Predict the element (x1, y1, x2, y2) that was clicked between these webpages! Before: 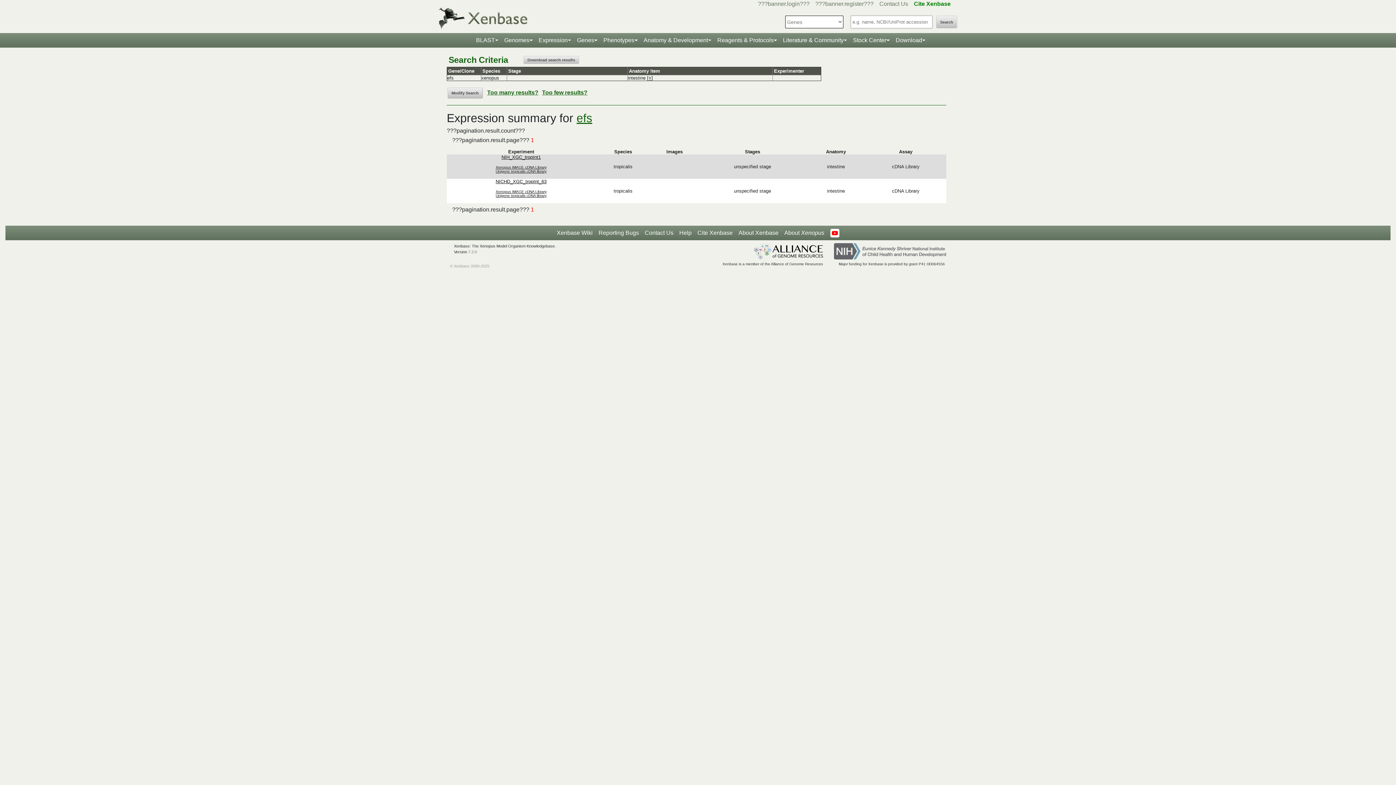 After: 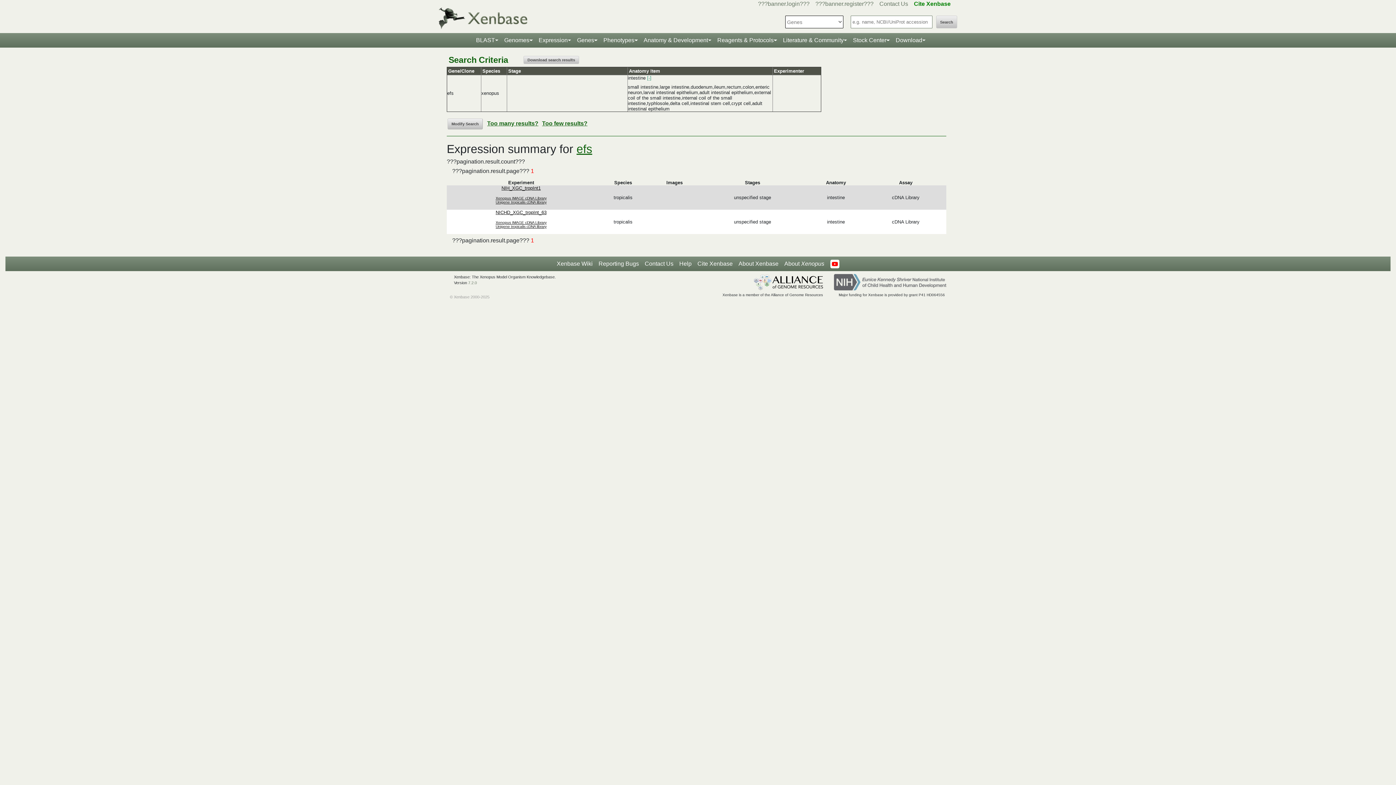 Action: bbox: (647, 75, 653, 80) label: [+]